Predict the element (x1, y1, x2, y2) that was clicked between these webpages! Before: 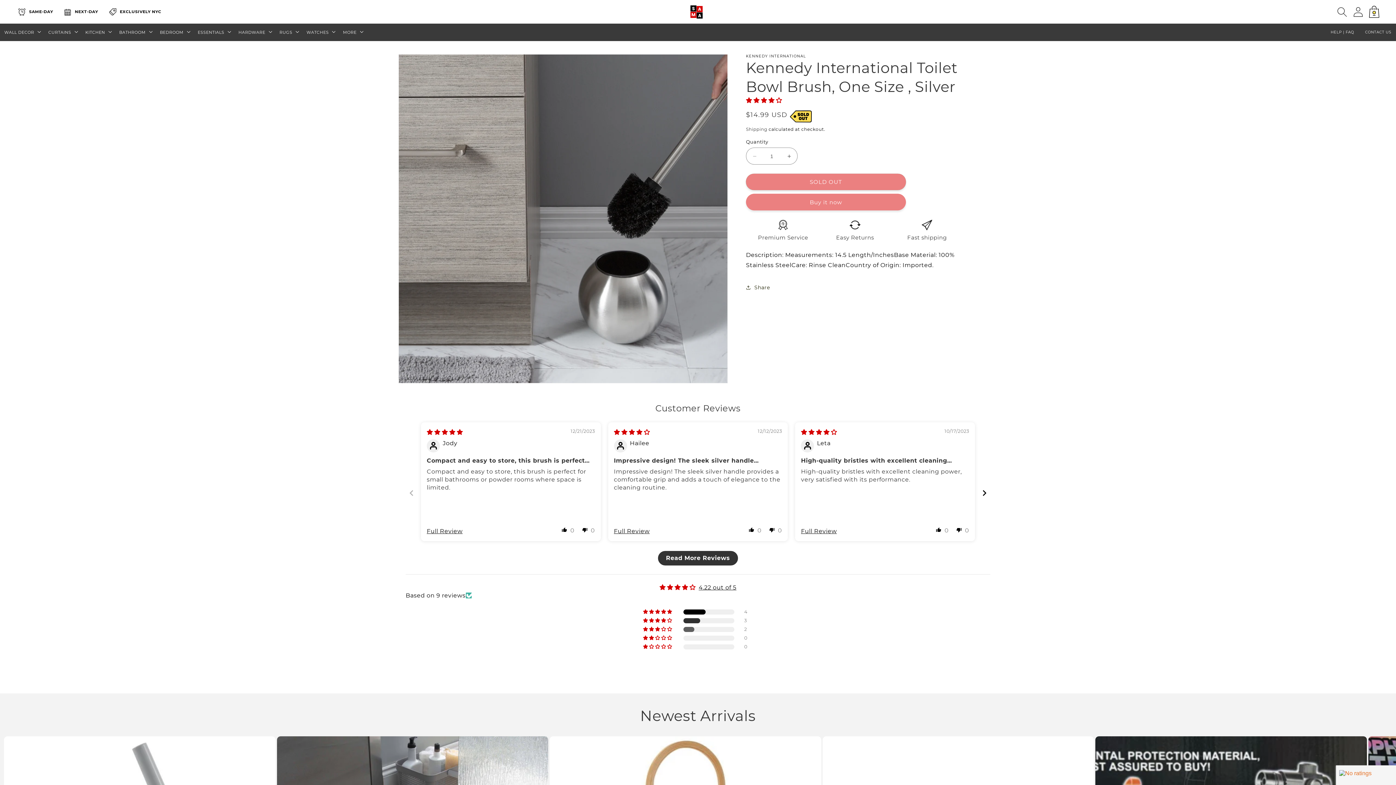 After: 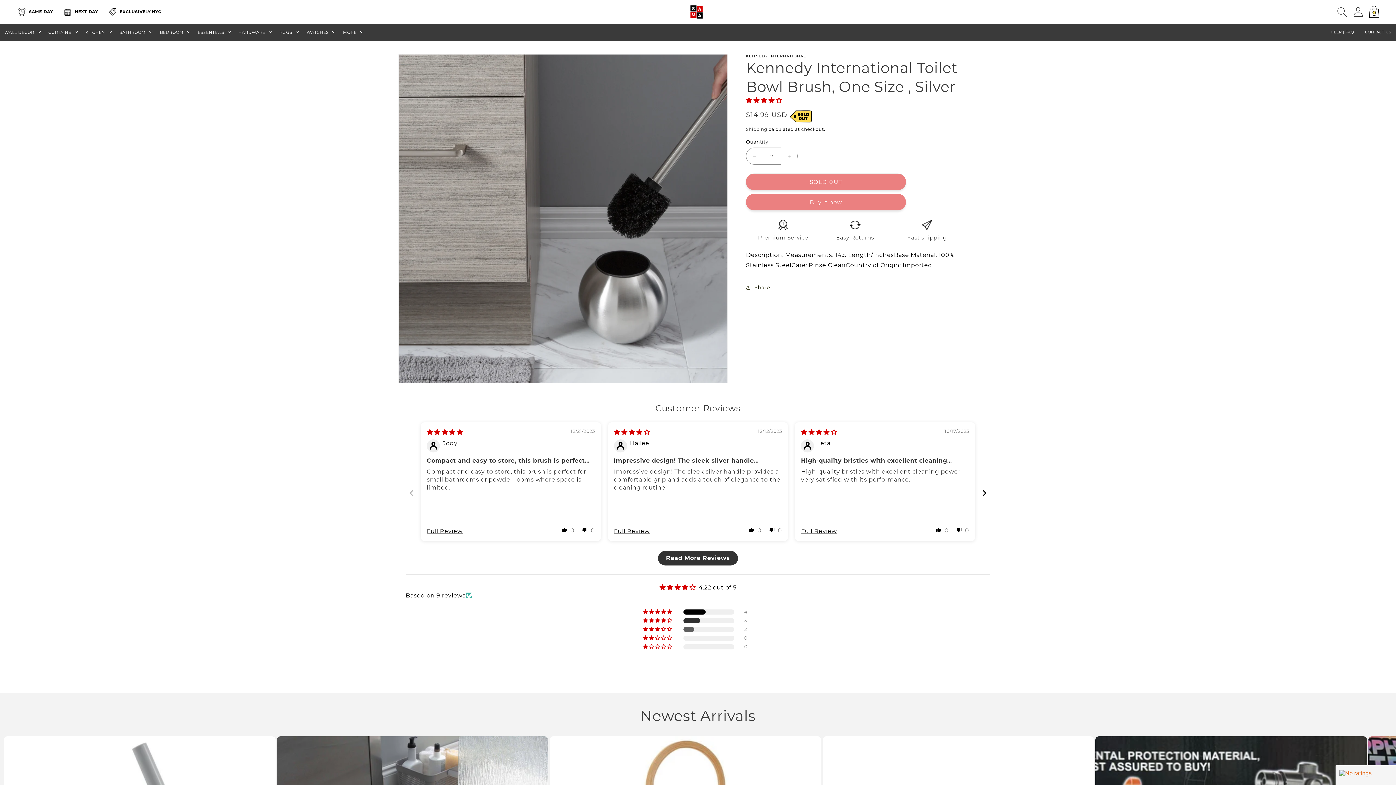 Action: label: Increase quantity for Kennedy International Toilet Bowl Brush, One Size , Silver bbox: (781, 147, 797, 164)